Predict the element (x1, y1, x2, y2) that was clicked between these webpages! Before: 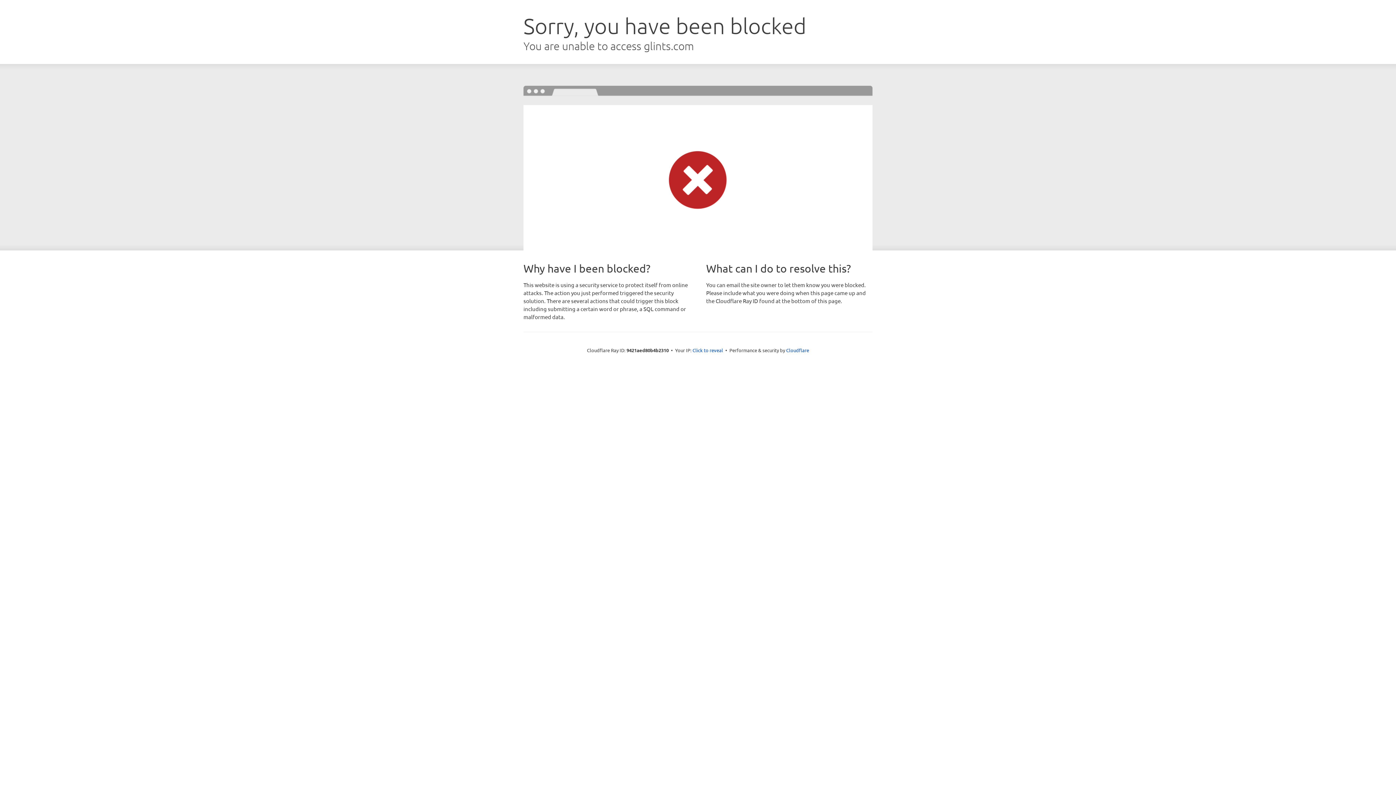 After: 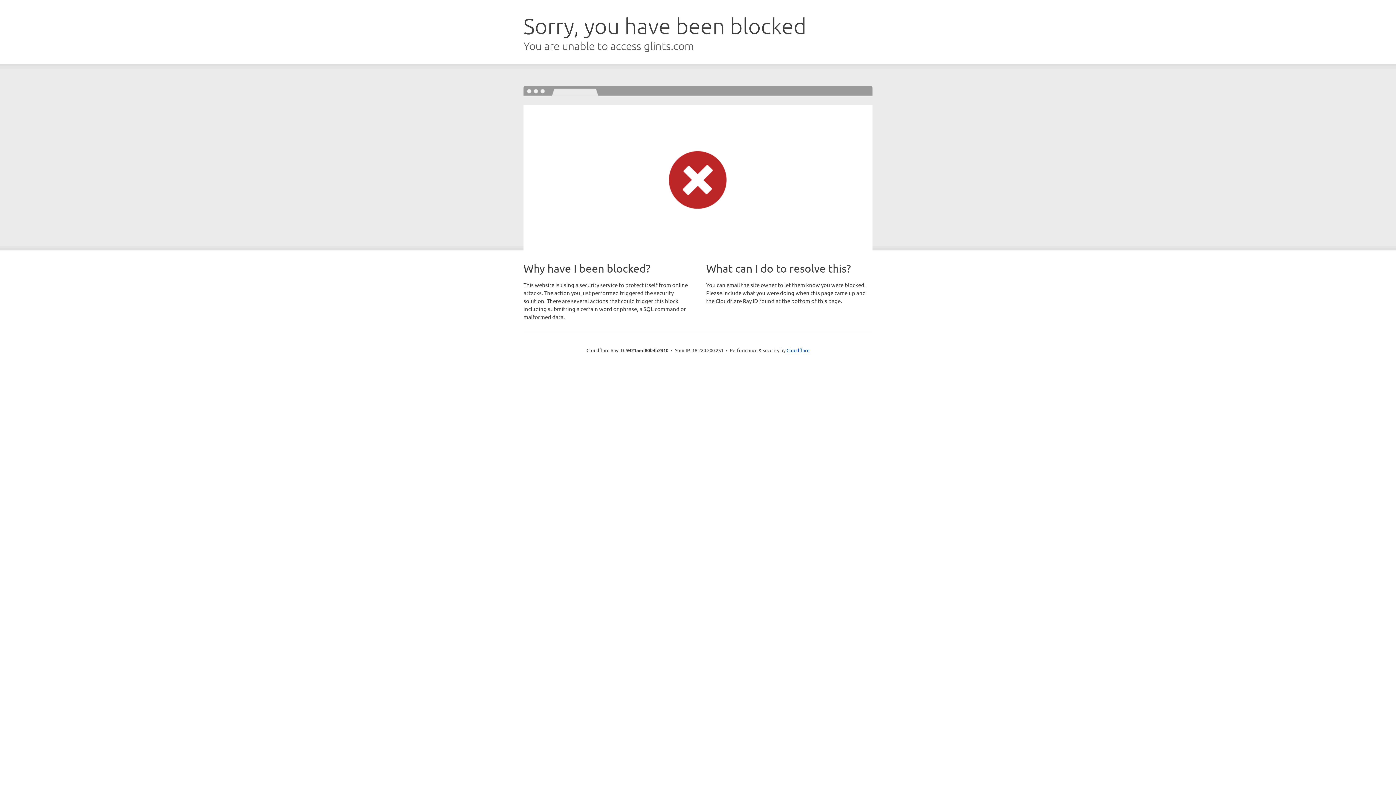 Action: label: Click to reveal bbox: (692, 346, 723, 353)